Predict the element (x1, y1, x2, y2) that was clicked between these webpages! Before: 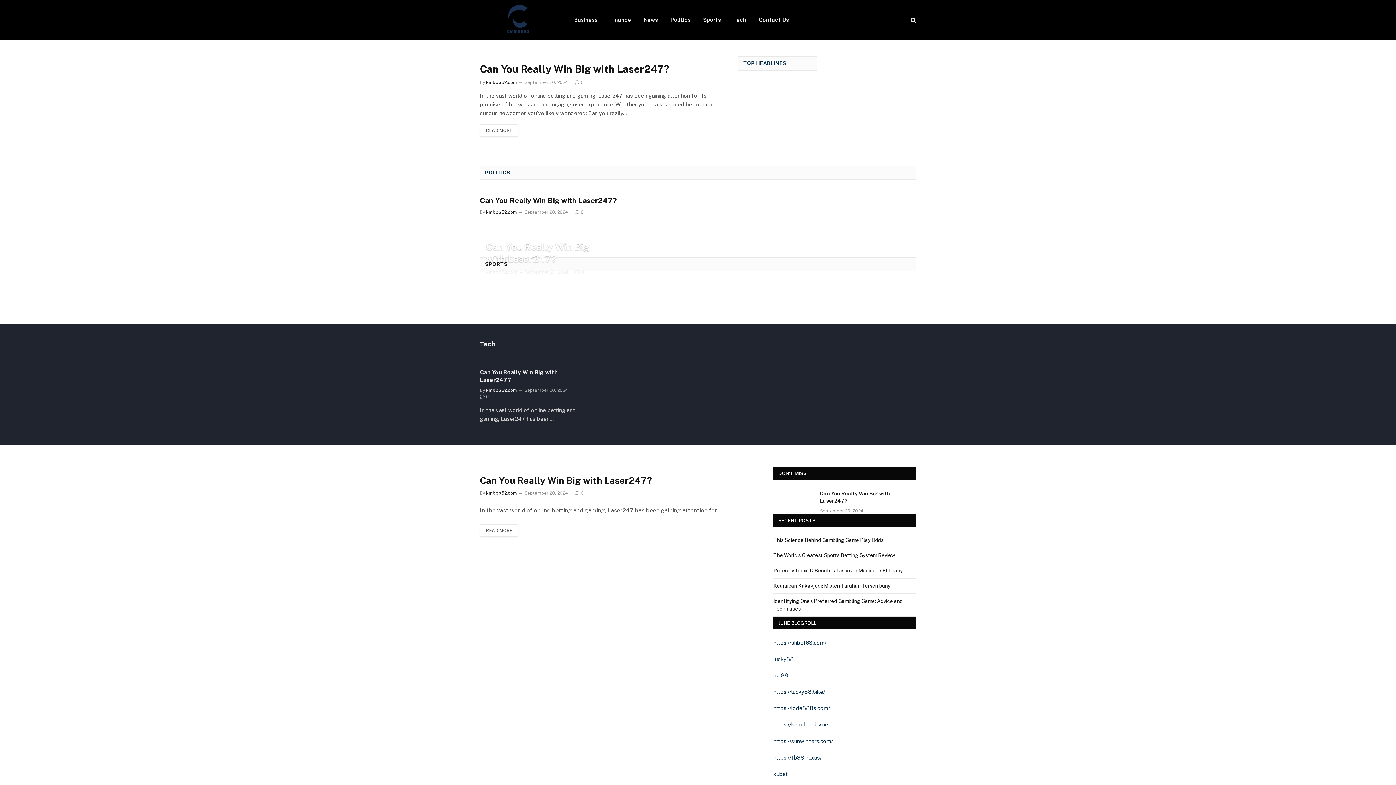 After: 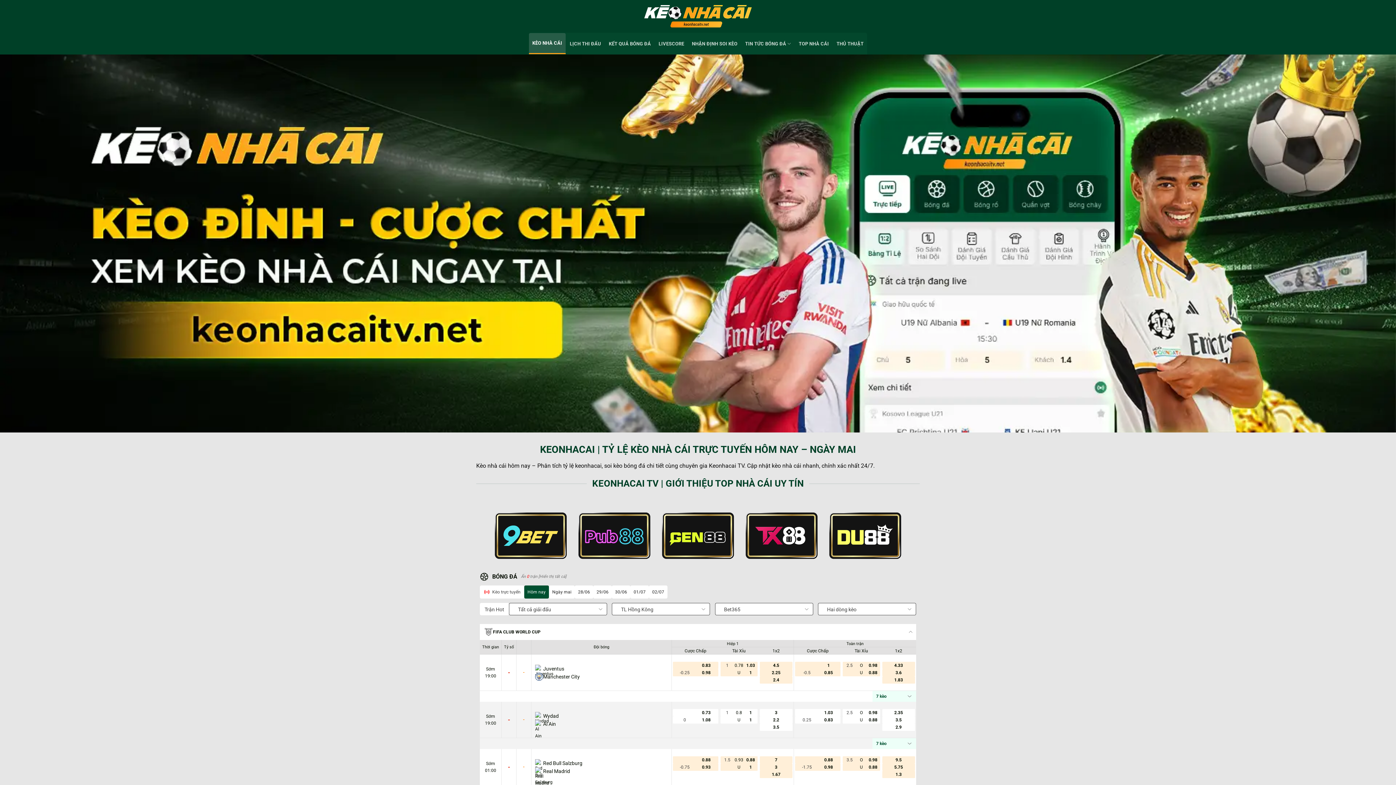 Action: label: https://keonhacaitv.net bbox: (773, 721, 830, 728)